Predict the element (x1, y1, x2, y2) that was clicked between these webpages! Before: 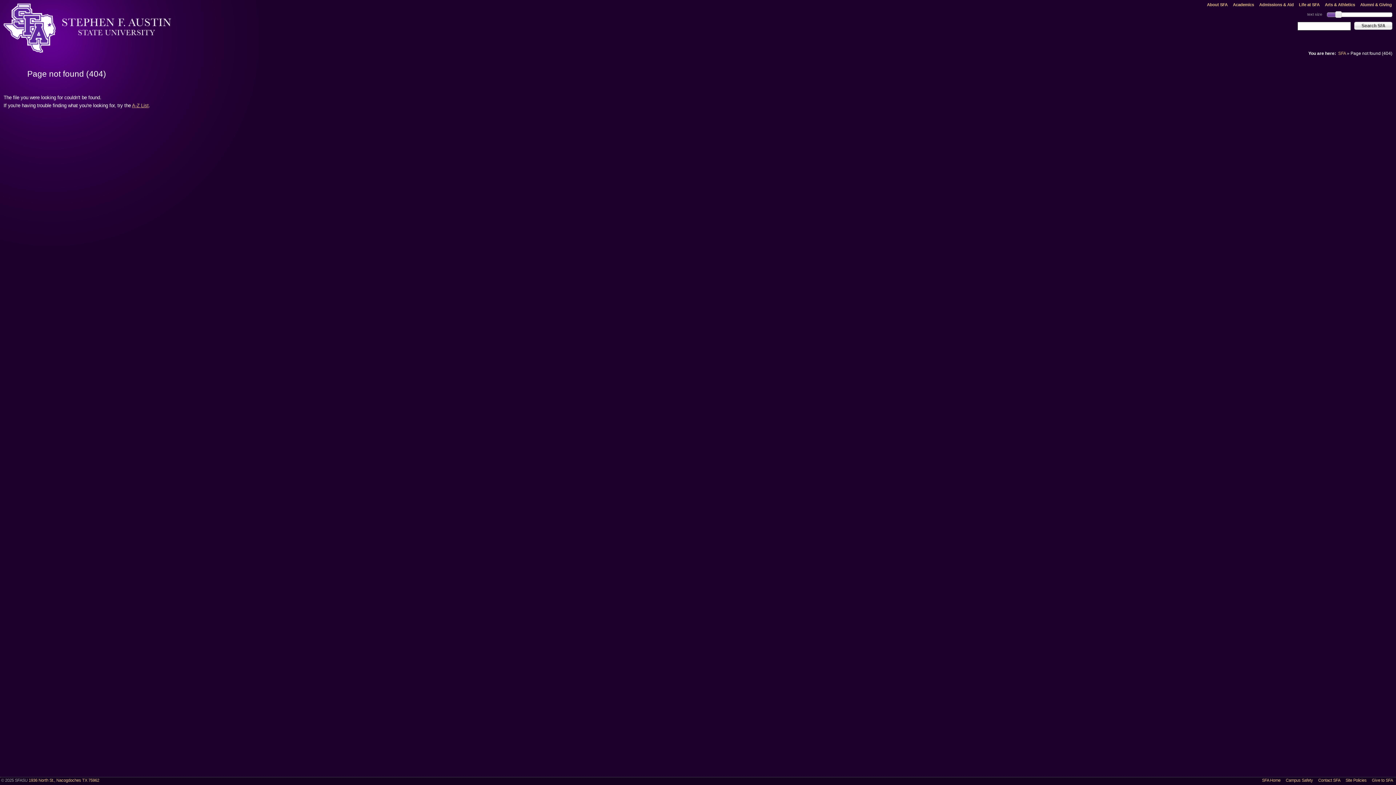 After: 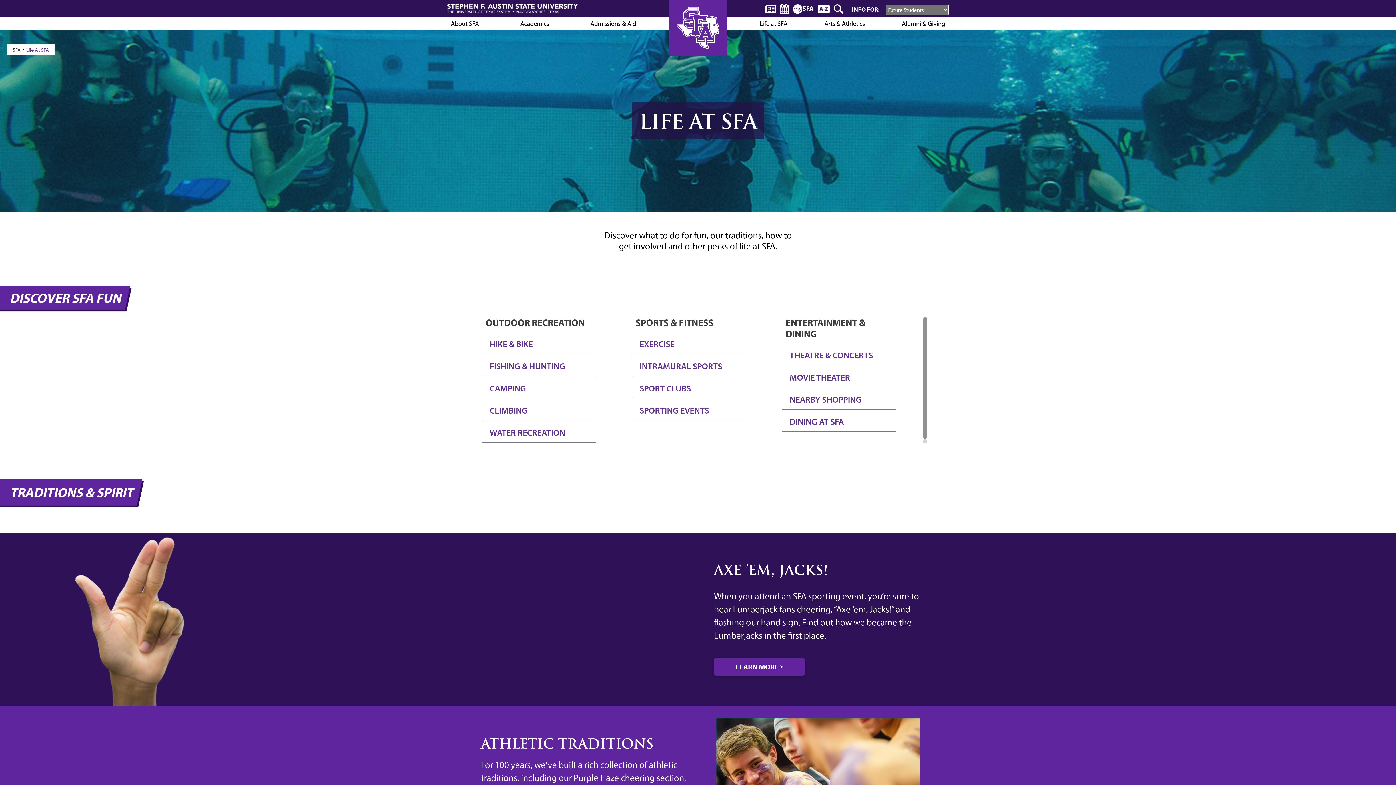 Action: label: Life at SFA bbox: (1299, 2, 1320, 6)